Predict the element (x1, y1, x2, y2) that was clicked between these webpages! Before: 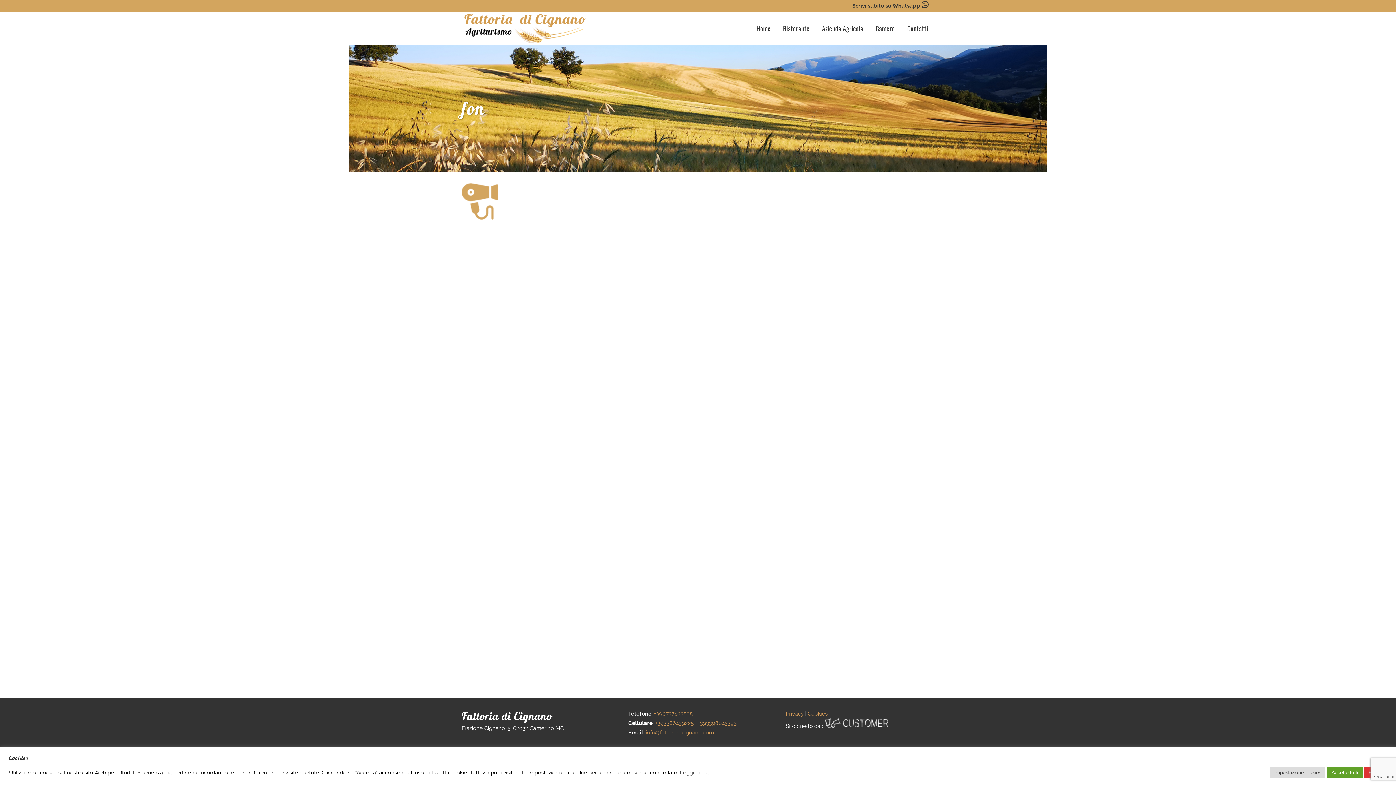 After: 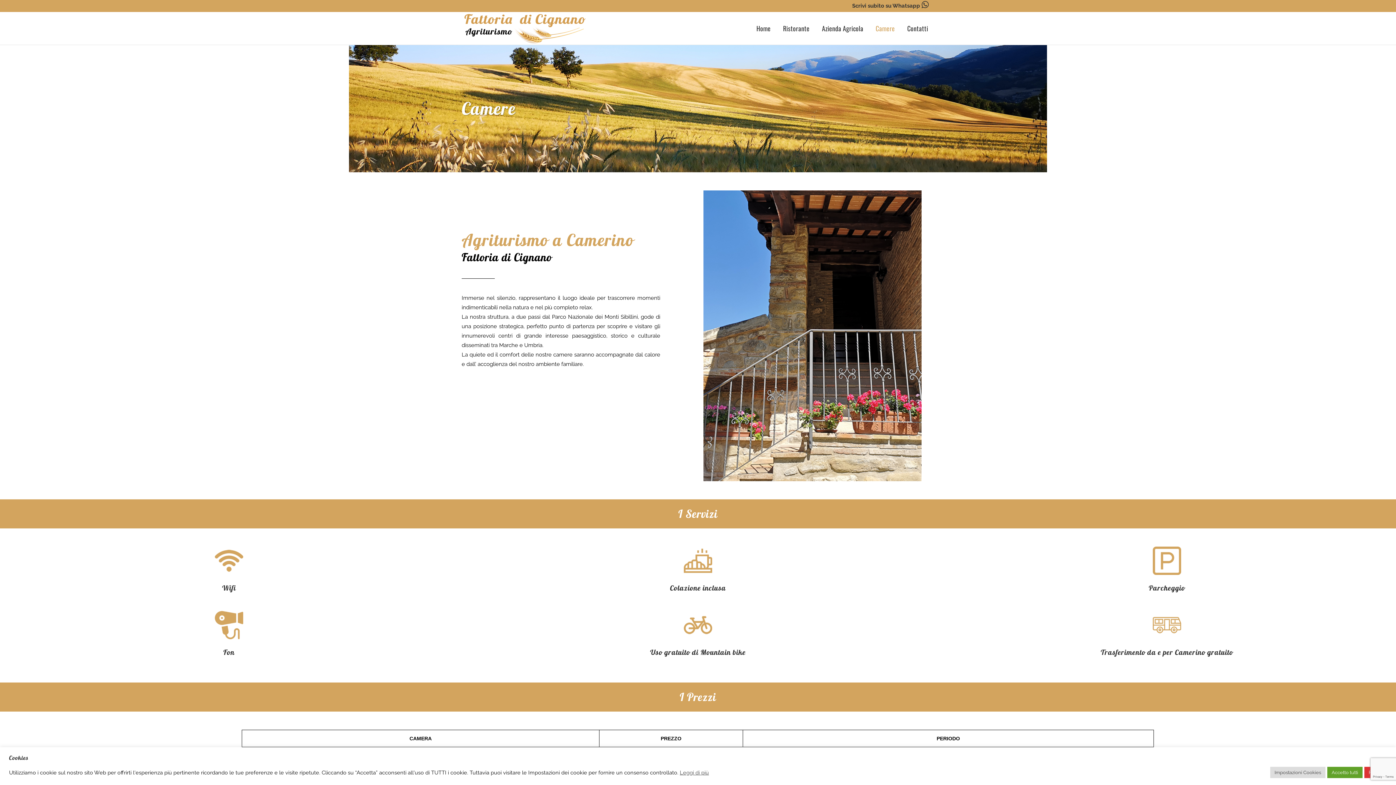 Action: bbox: (869, 12, 901, 44) label: Camere